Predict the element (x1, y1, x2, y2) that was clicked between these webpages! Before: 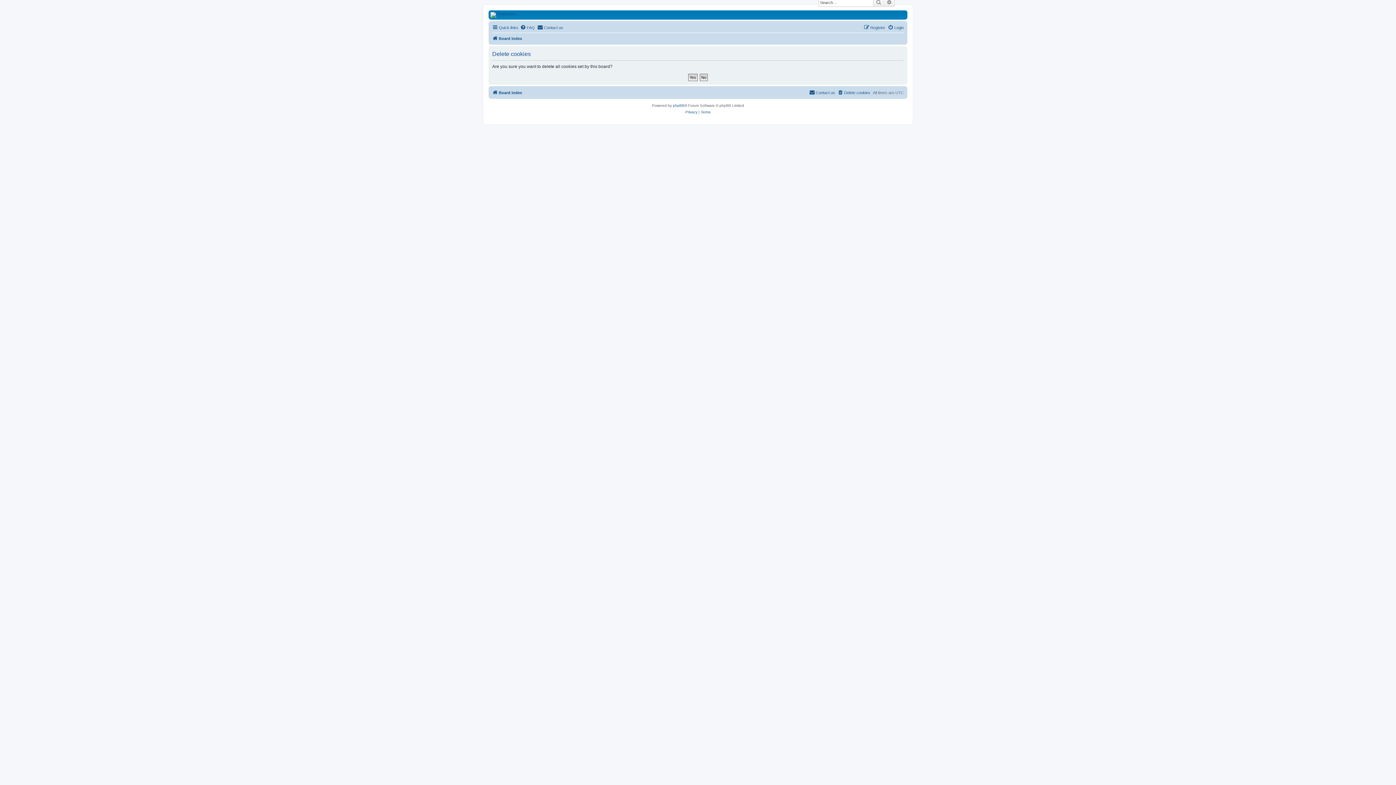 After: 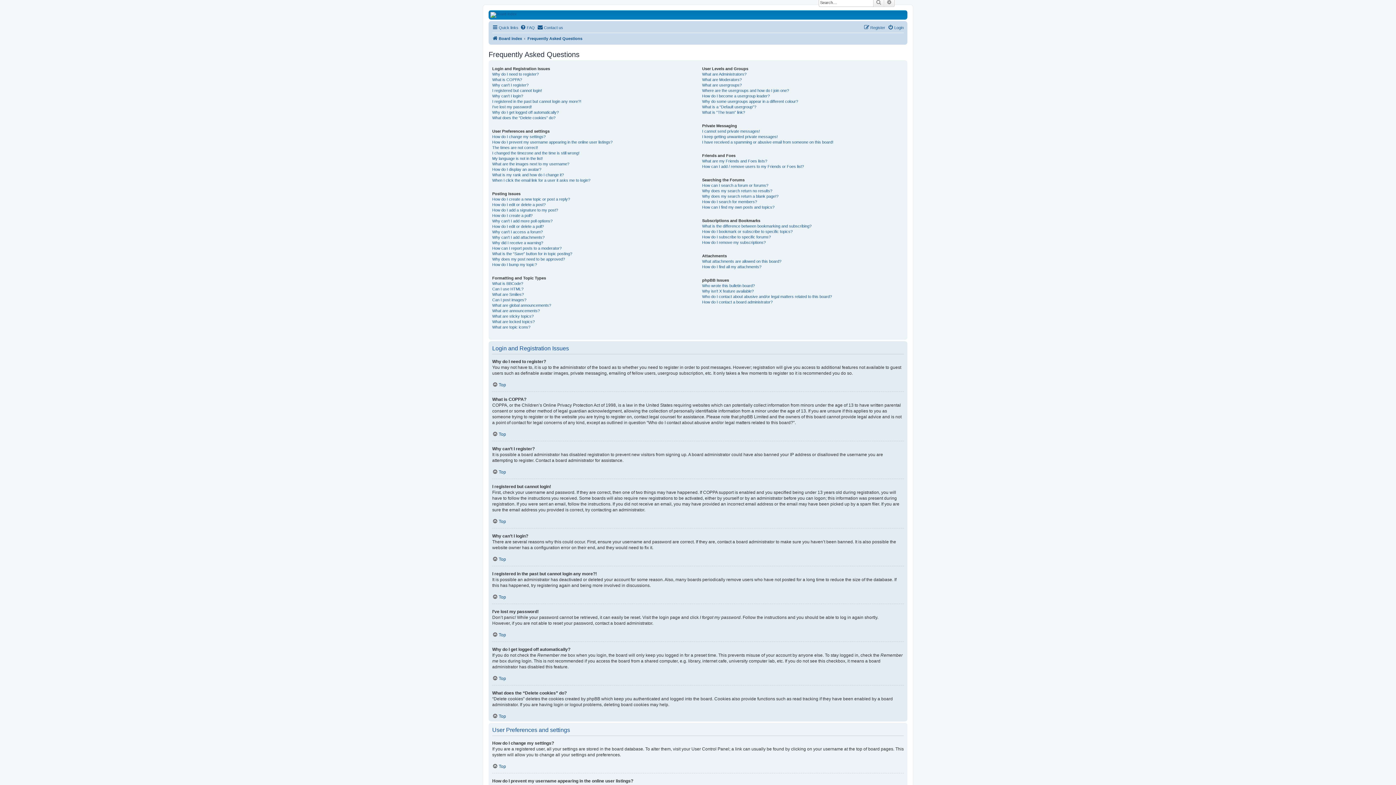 Action: bbox: (520, 23, 534, 32) label: FAQ